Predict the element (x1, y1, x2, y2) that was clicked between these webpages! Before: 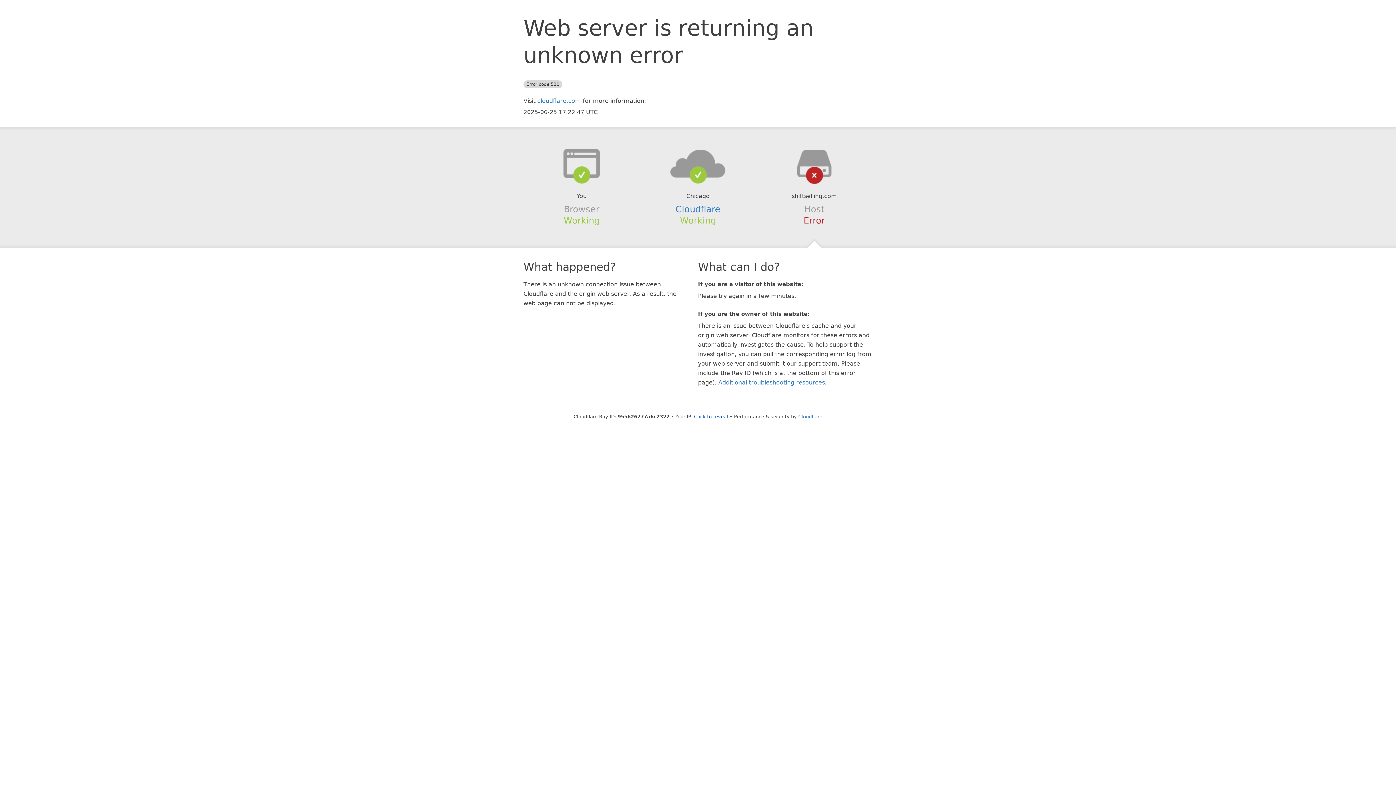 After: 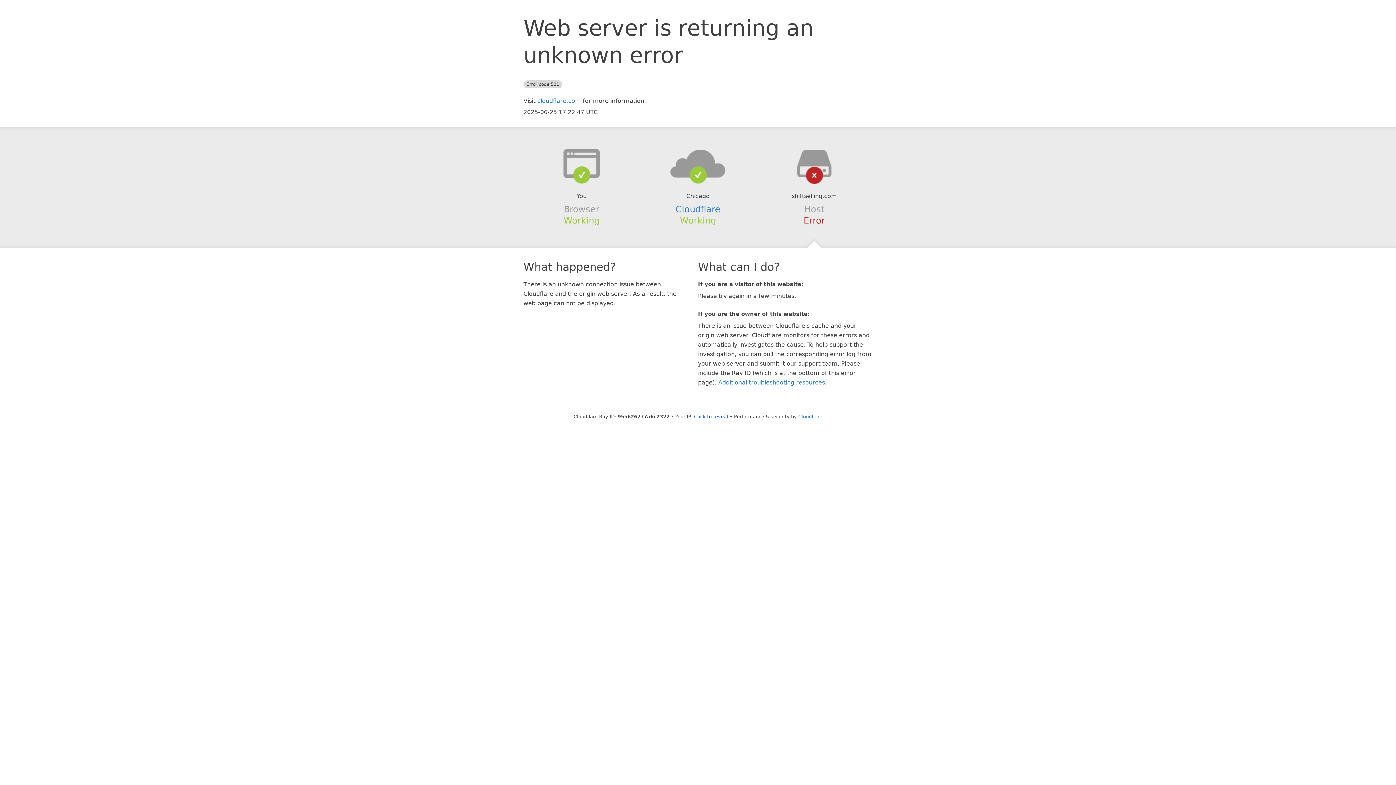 Action: bbox: (639, 148, 756, 178)